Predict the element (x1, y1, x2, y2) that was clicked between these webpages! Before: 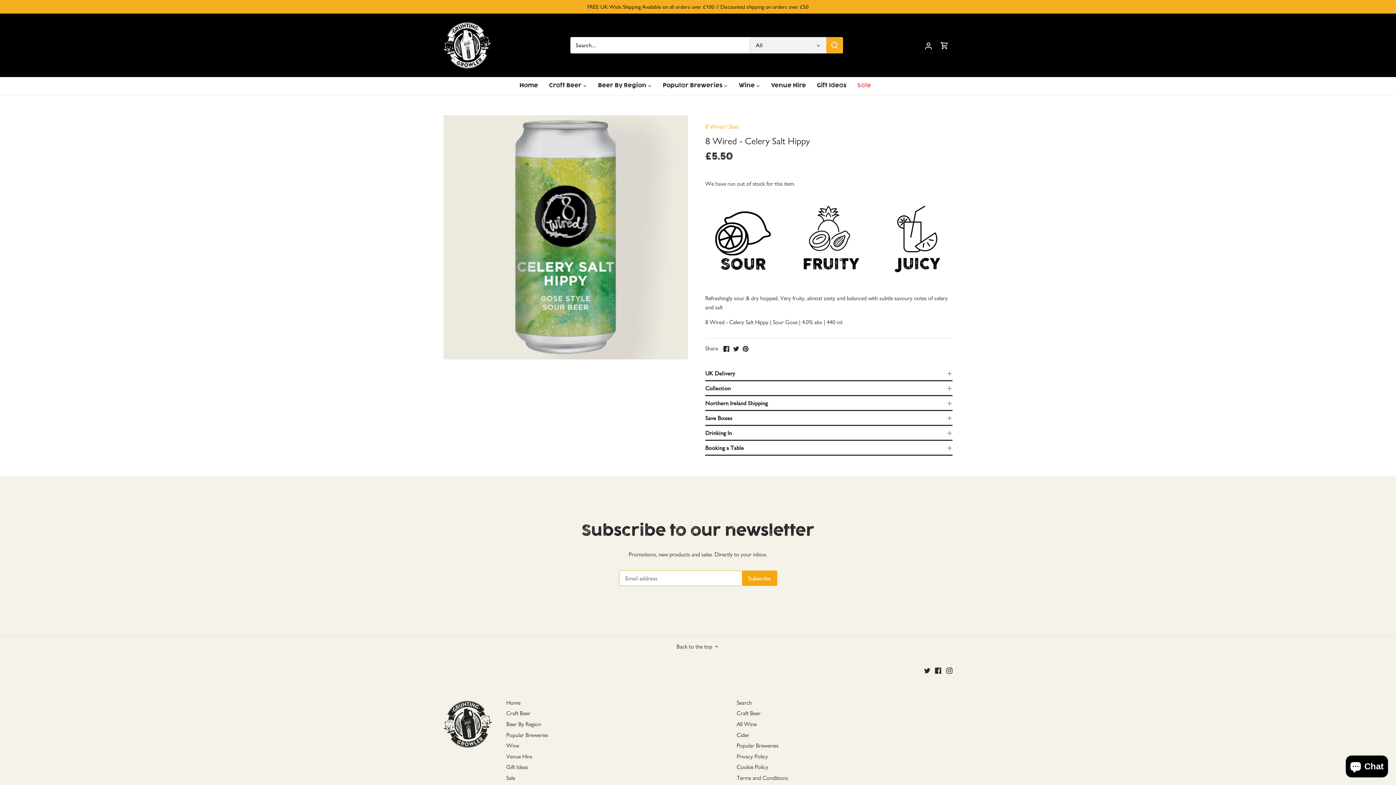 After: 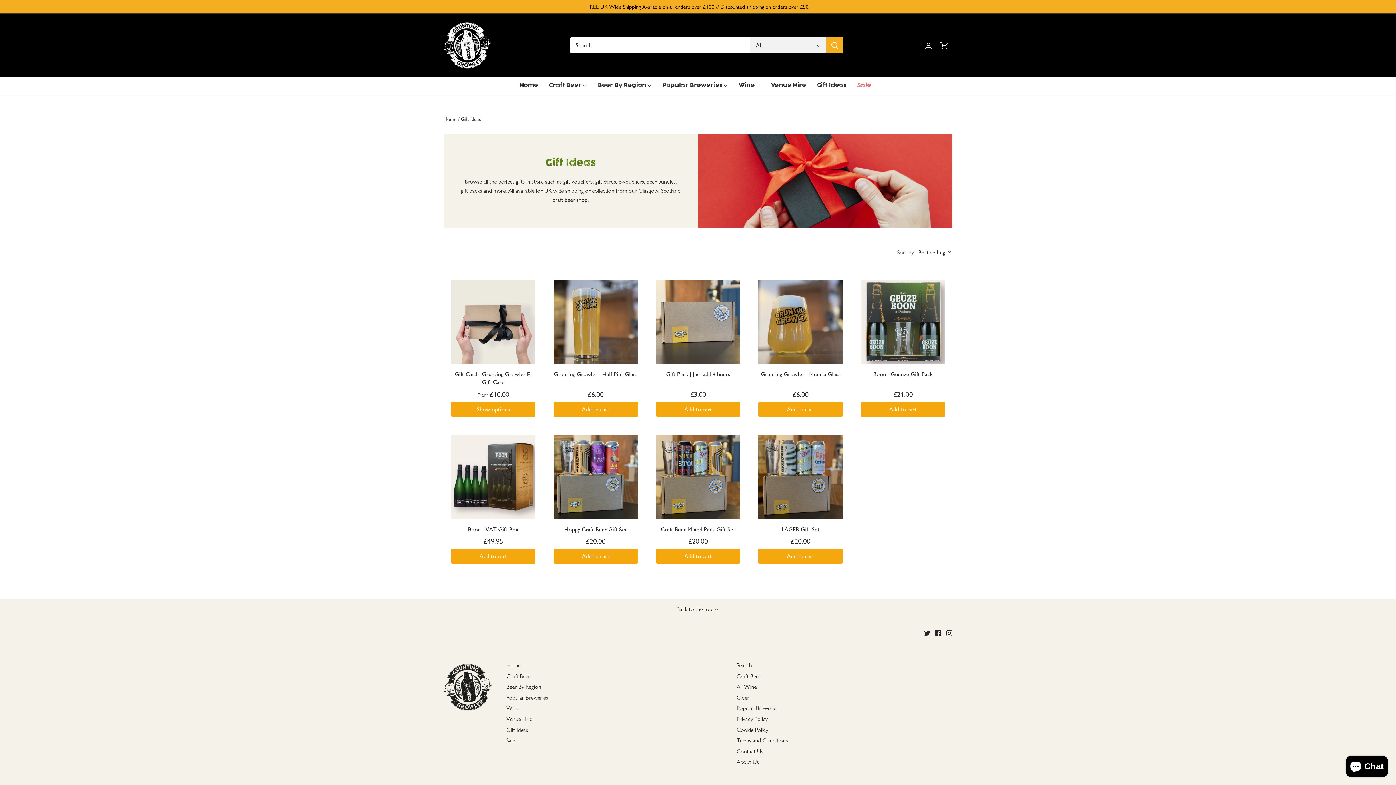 Action: label: Gift Ideas bbox: (506, 764, 528, 771)